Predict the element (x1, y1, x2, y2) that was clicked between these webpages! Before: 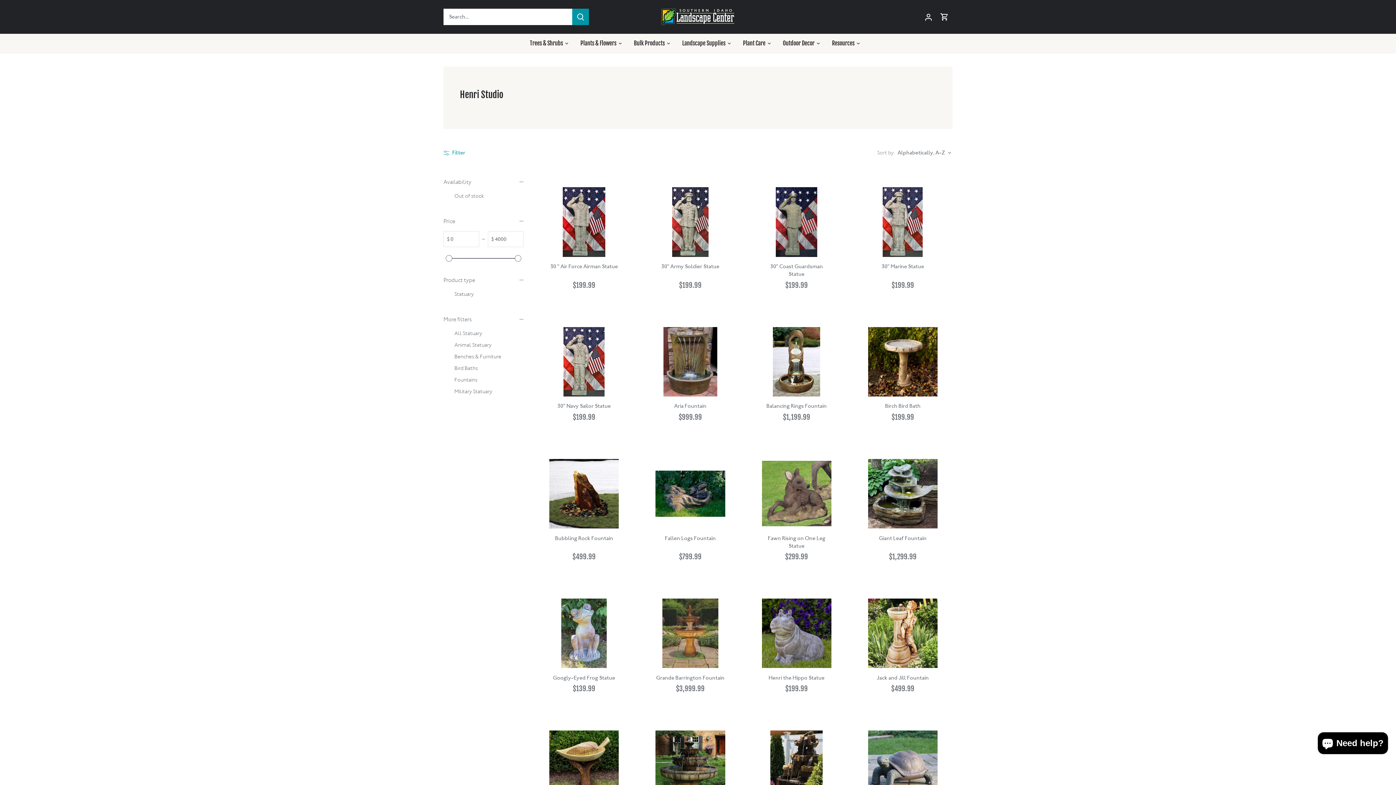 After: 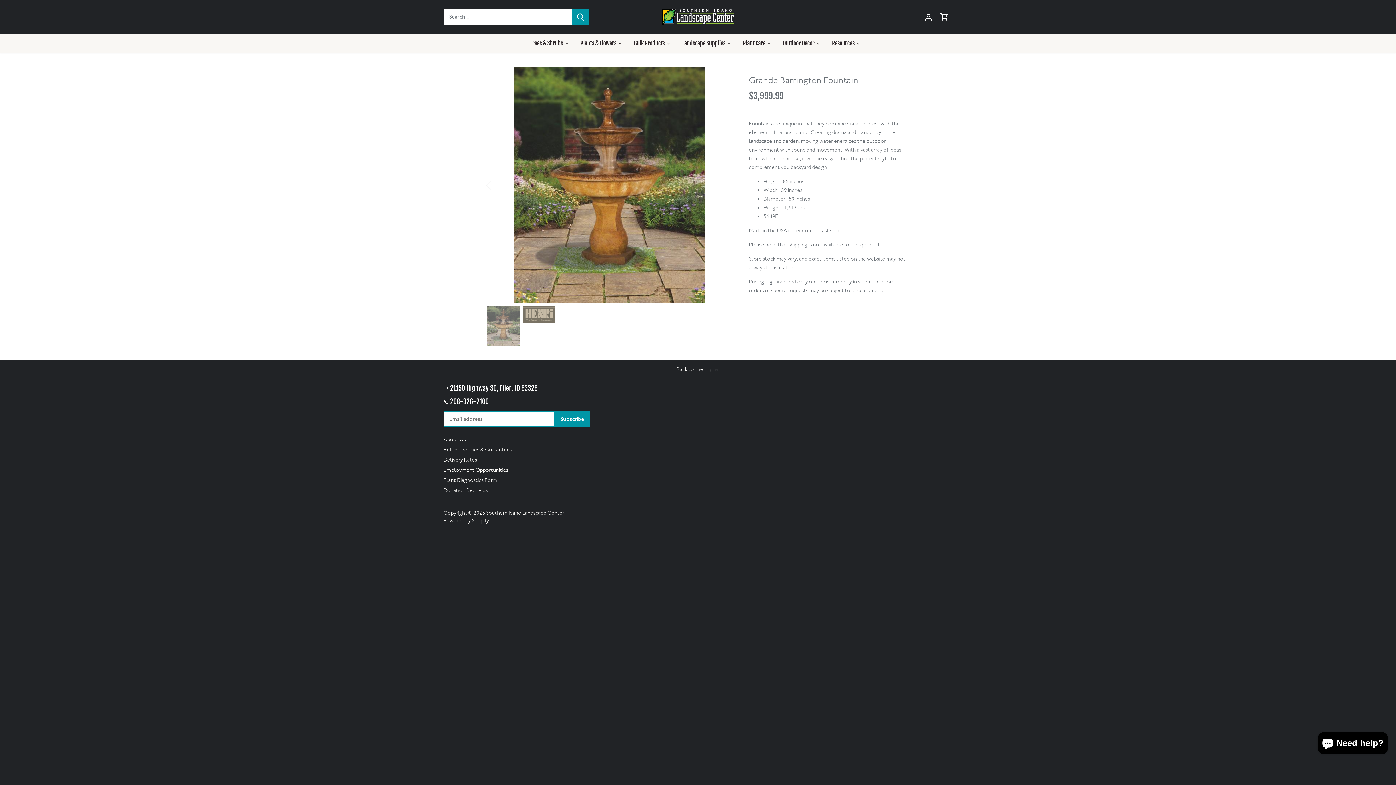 Action: label: Grande Barrington Fountain bbox: (655, 598, 725, 668)